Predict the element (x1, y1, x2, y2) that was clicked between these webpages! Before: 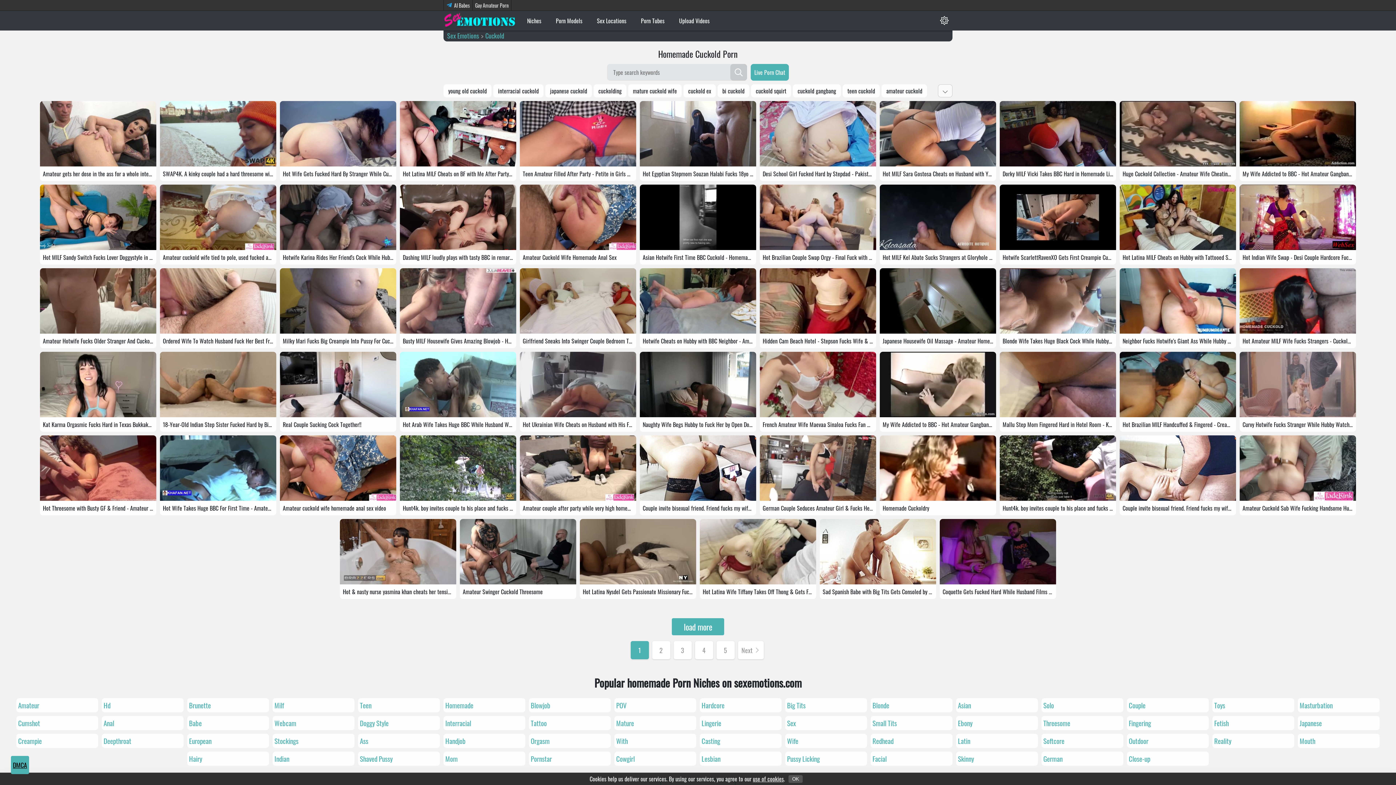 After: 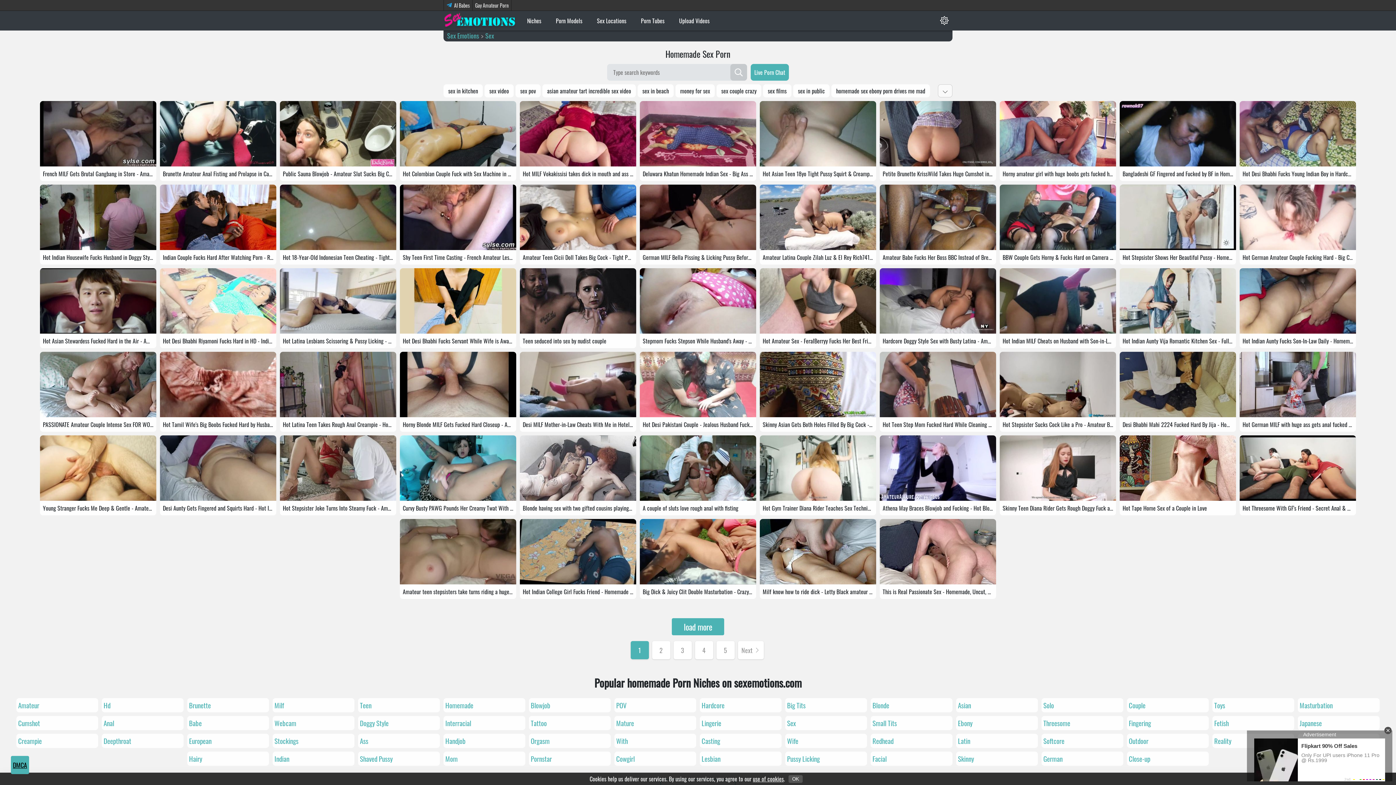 Action: label: Sex bbox: (785, 716, 867, 730)